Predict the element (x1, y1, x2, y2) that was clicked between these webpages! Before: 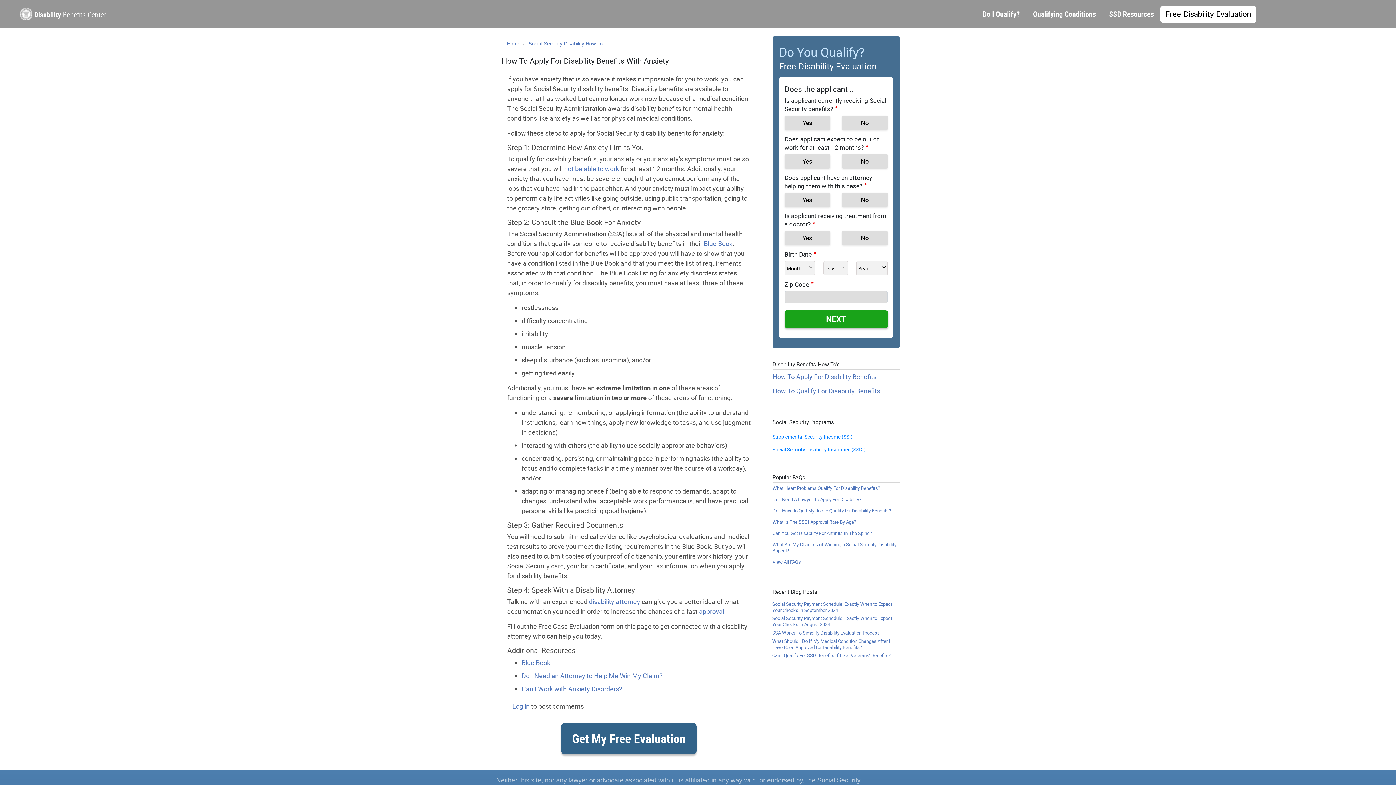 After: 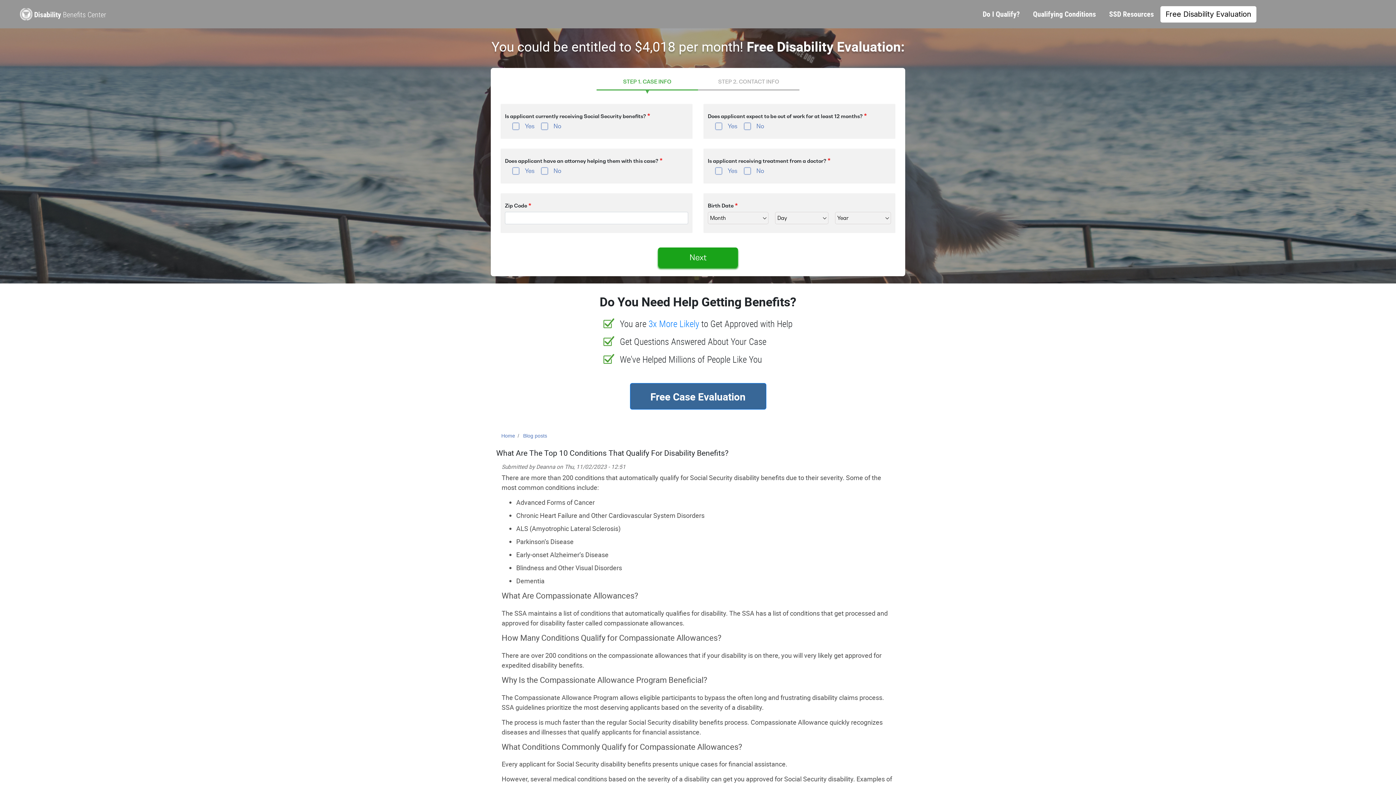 Action: label: approval. bbox: (699, 607, 726, 616)